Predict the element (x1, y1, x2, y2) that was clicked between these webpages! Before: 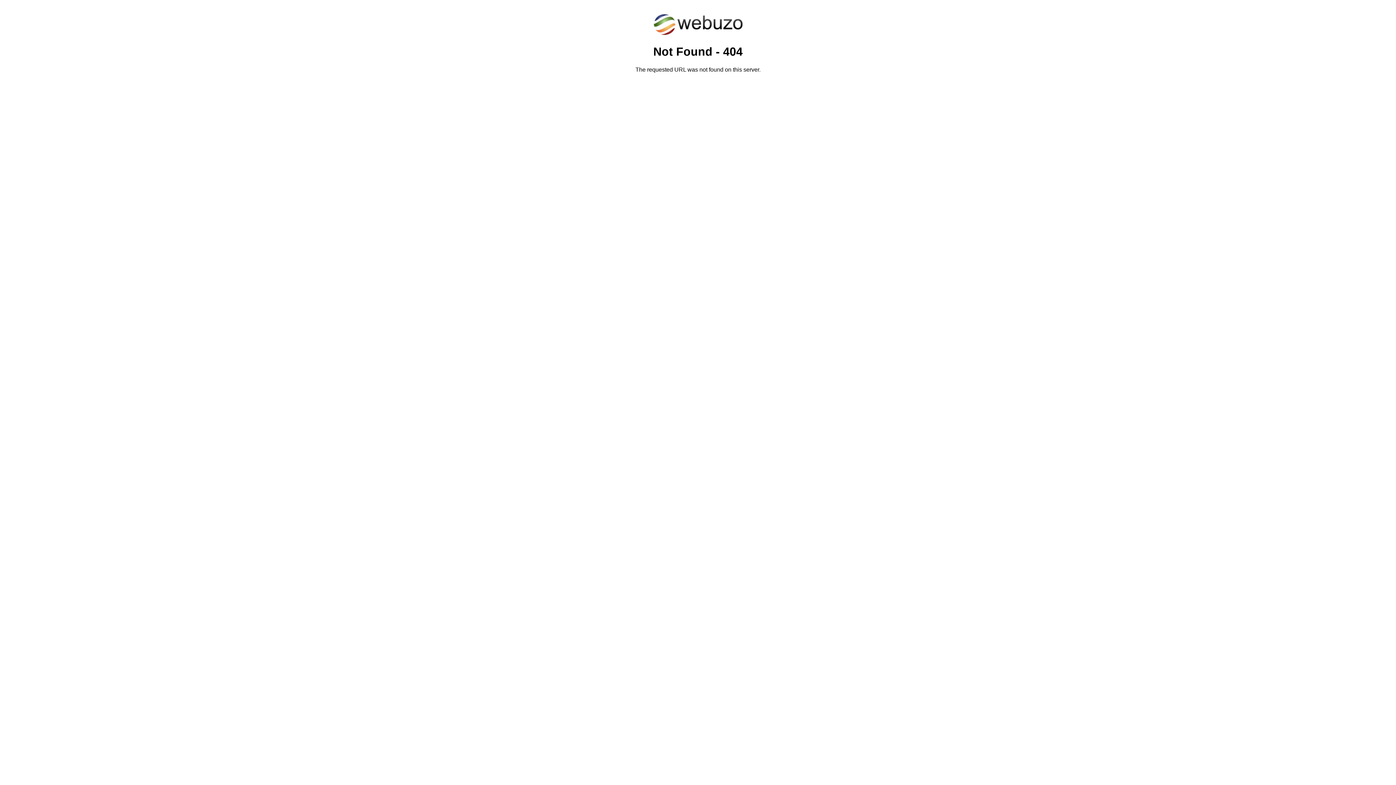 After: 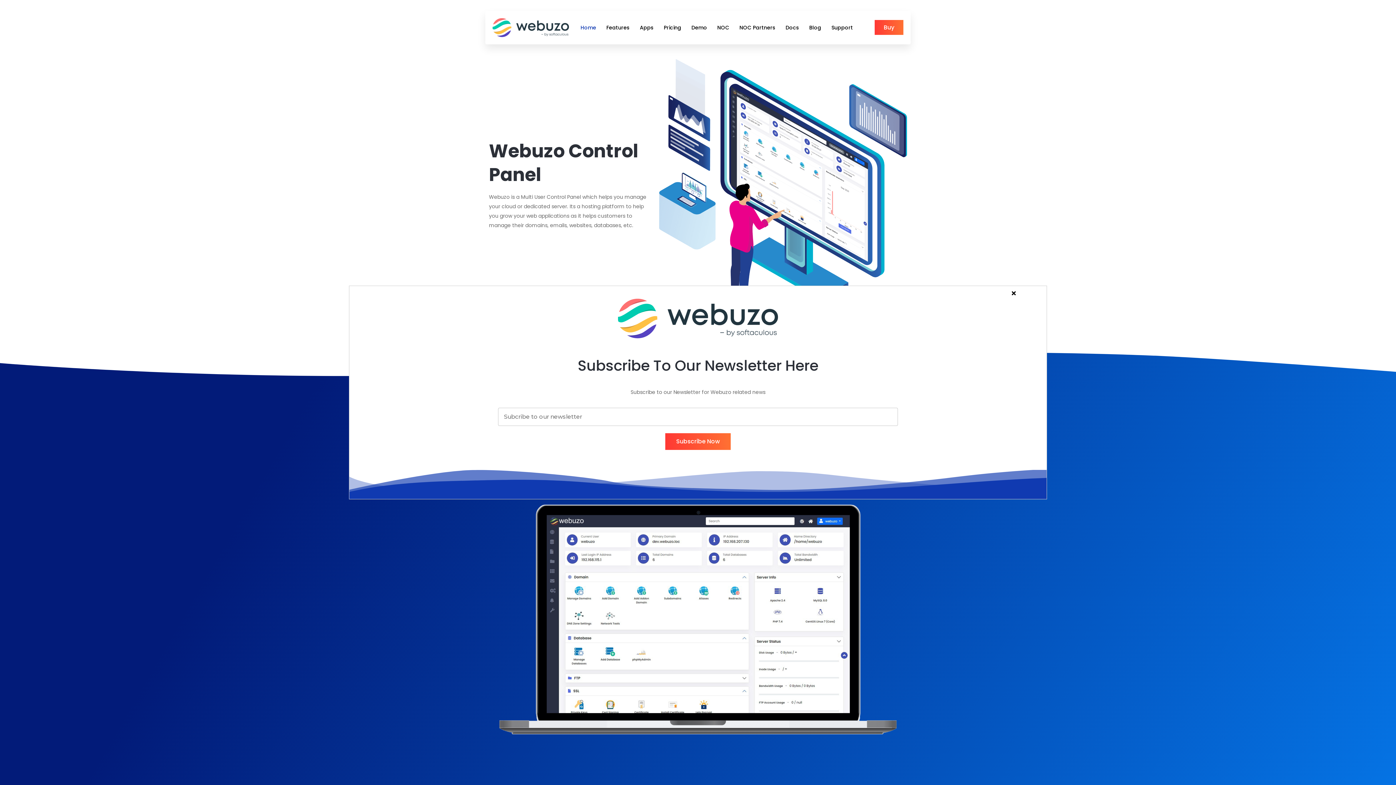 Action: bbox: (652, 30, 743, 37)